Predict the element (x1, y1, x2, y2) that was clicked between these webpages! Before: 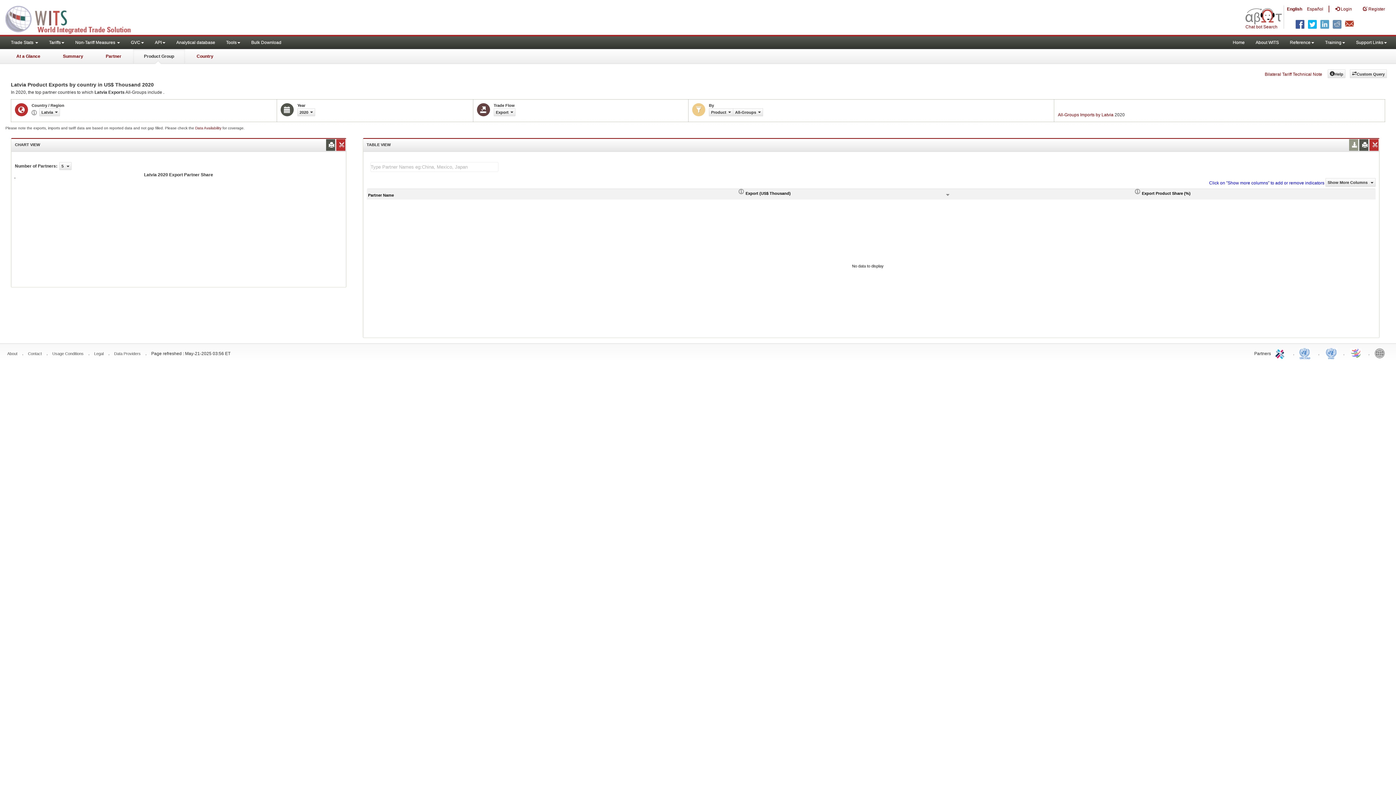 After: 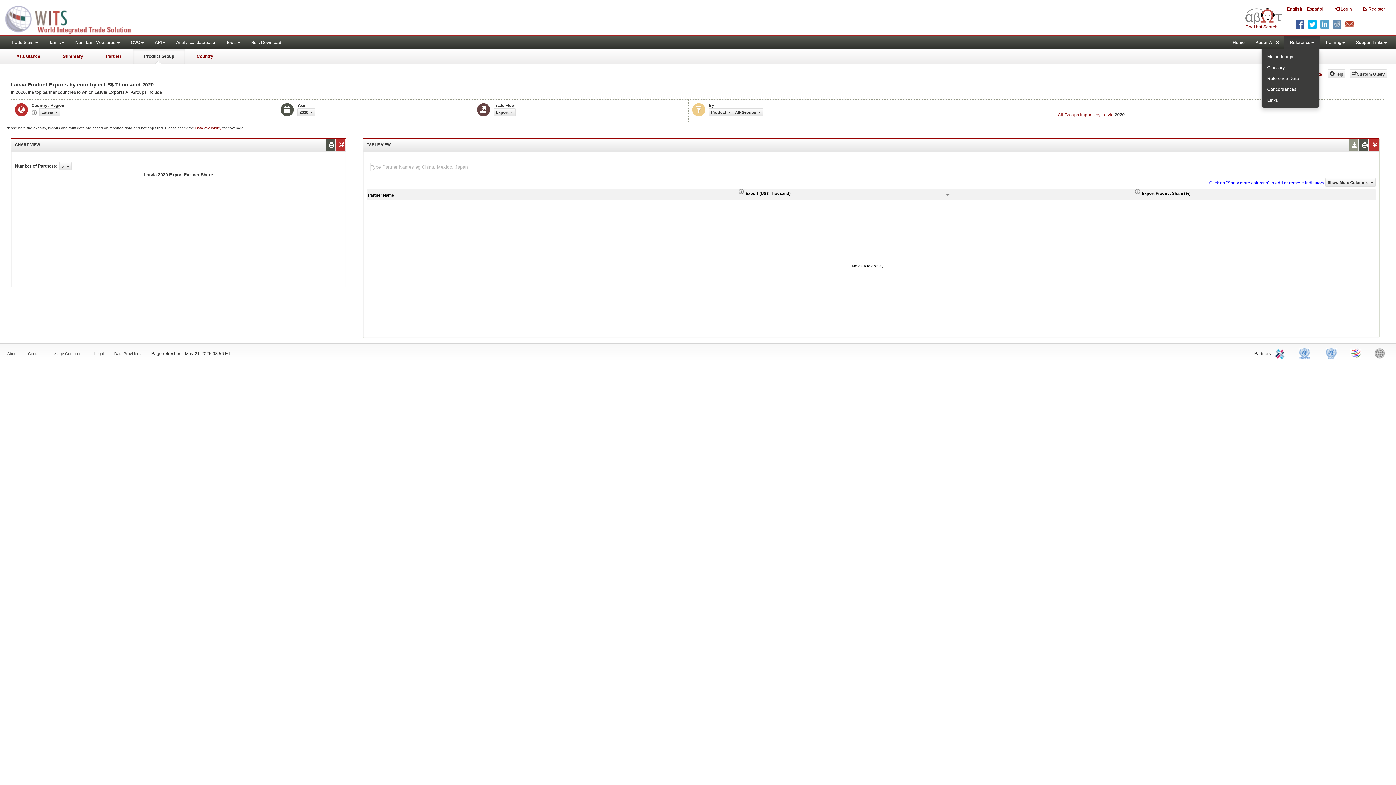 Action: label: Reference bbox: (1284, 36, 1320, 49)